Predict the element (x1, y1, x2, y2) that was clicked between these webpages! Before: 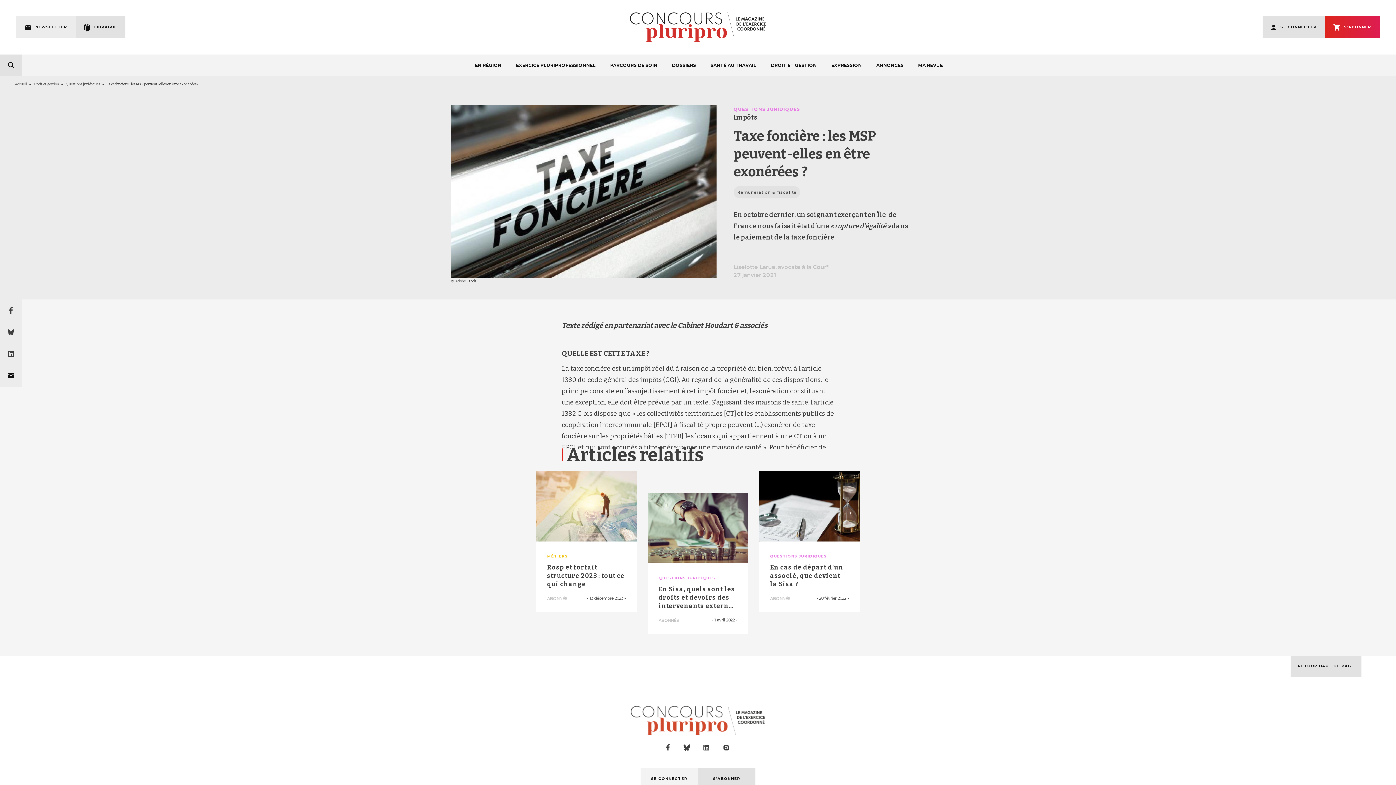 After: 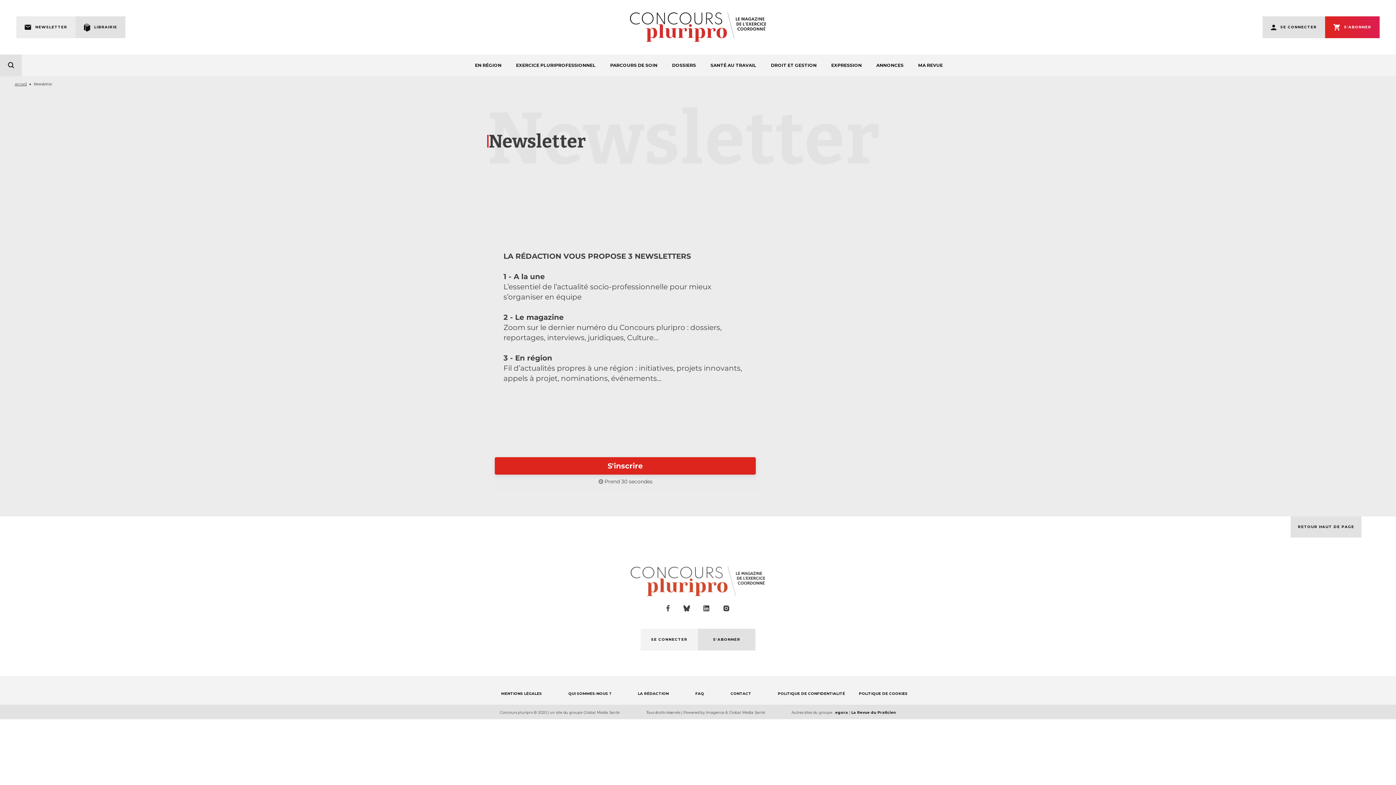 Action: bbox: (16, 16, 75, 38) label: NEWSLETTER